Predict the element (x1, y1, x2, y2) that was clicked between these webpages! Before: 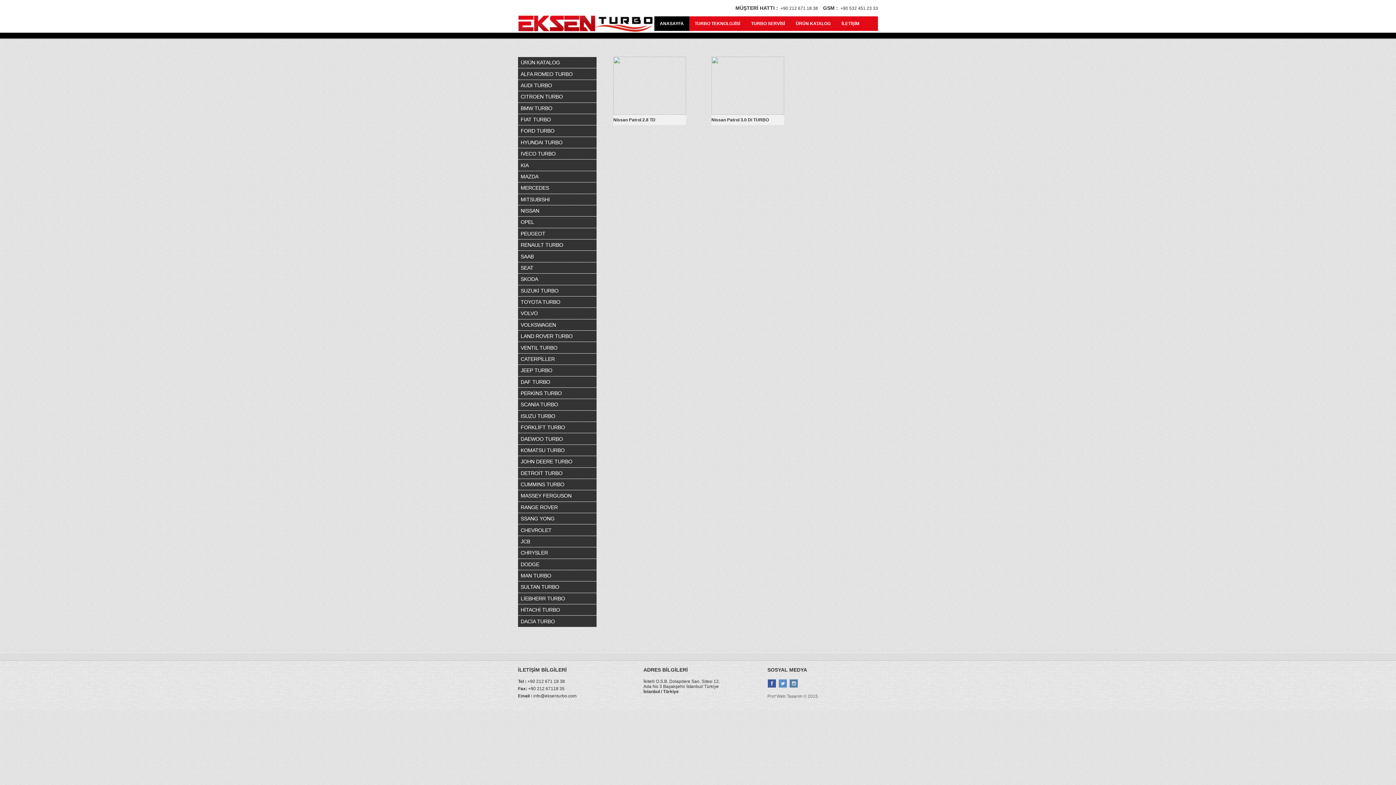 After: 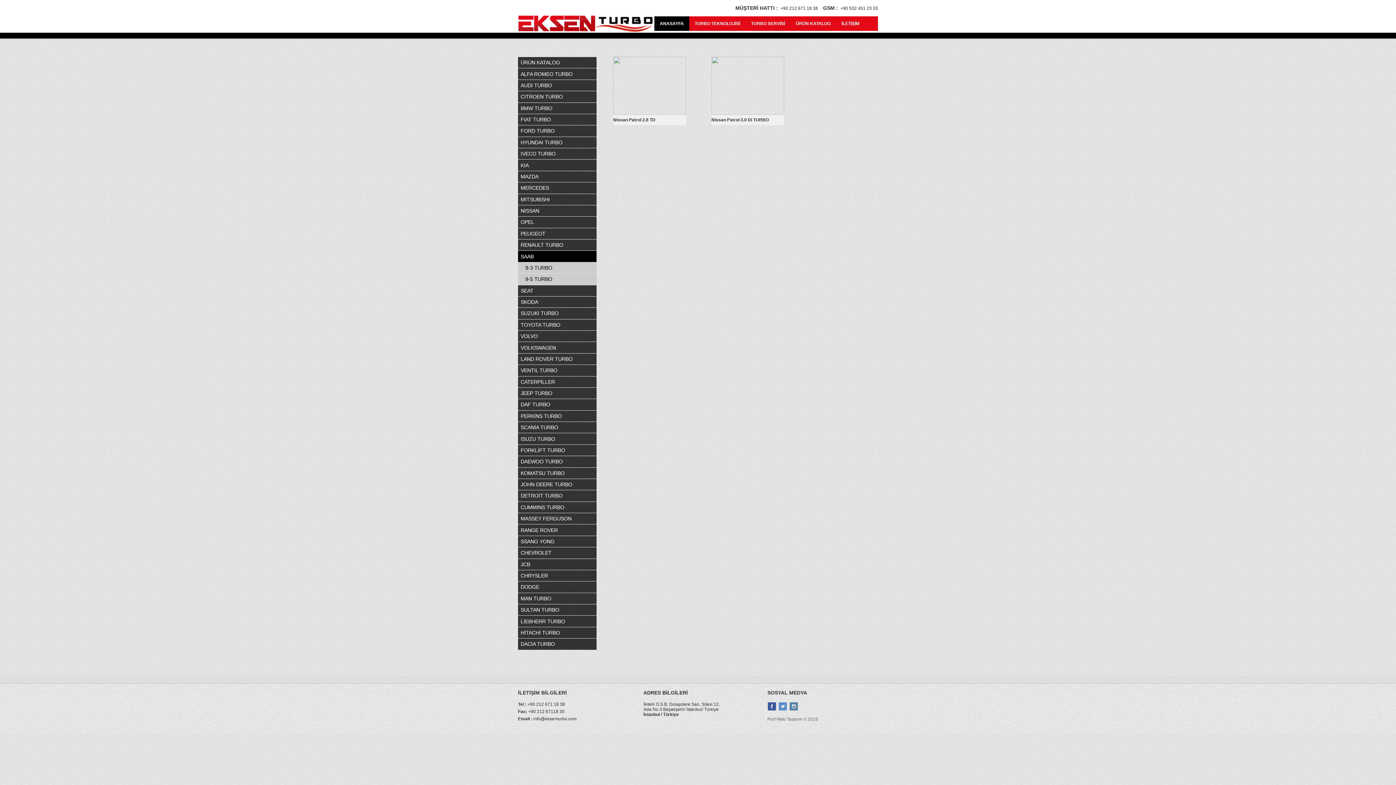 Action: label: SAAB bbox: (518, 251, 596, 262)